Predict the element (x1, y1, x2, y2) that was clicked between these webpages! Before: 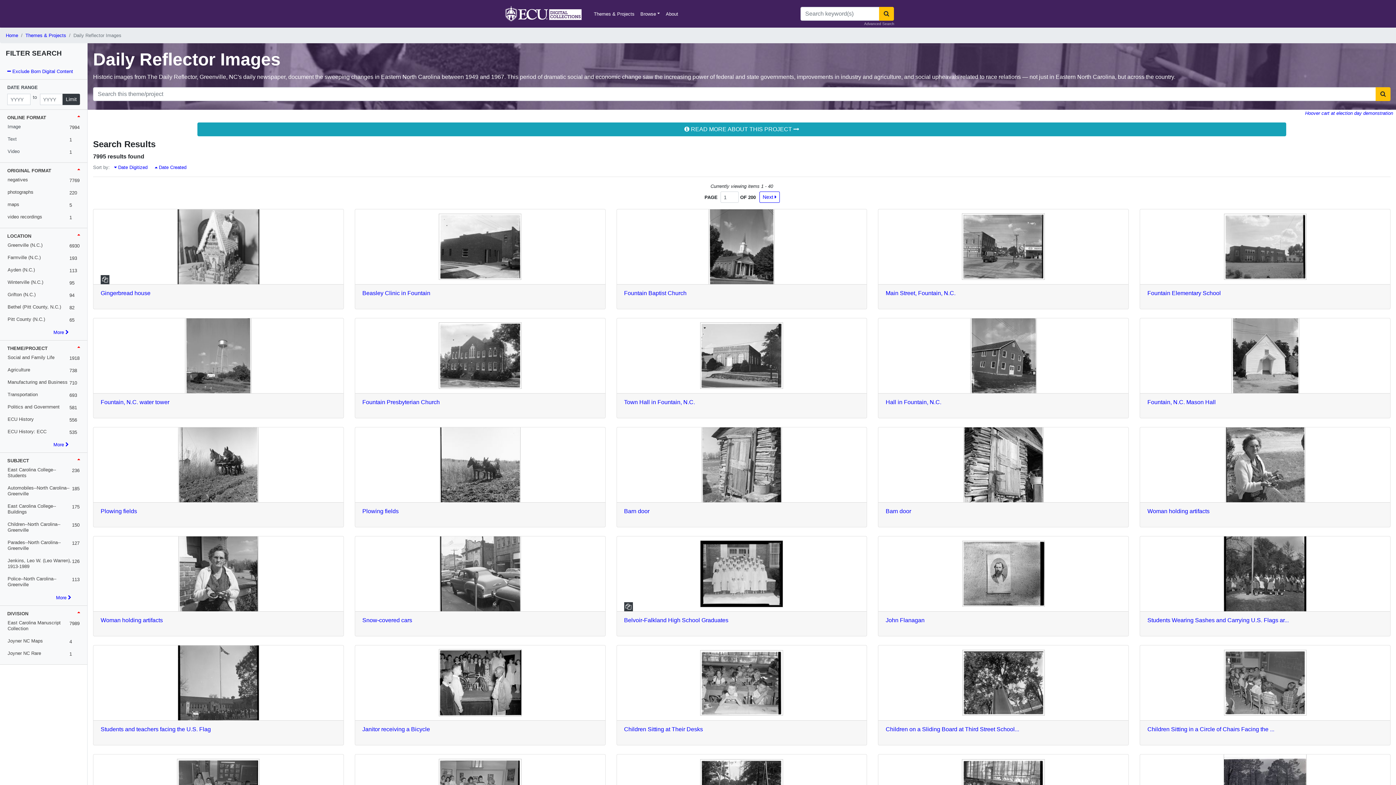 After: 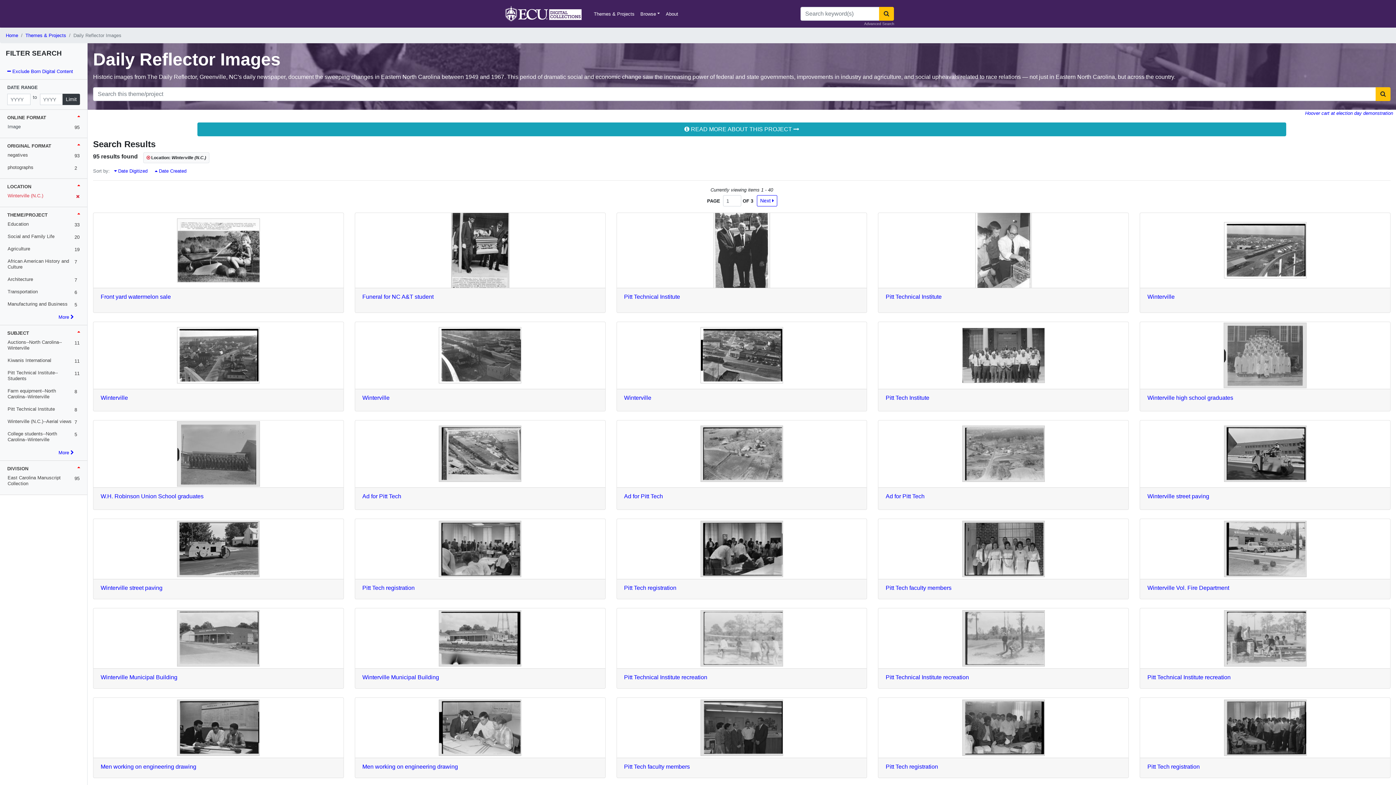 Action: label: Winterville (N.C.) bbox: (7, 279, 43, 285)